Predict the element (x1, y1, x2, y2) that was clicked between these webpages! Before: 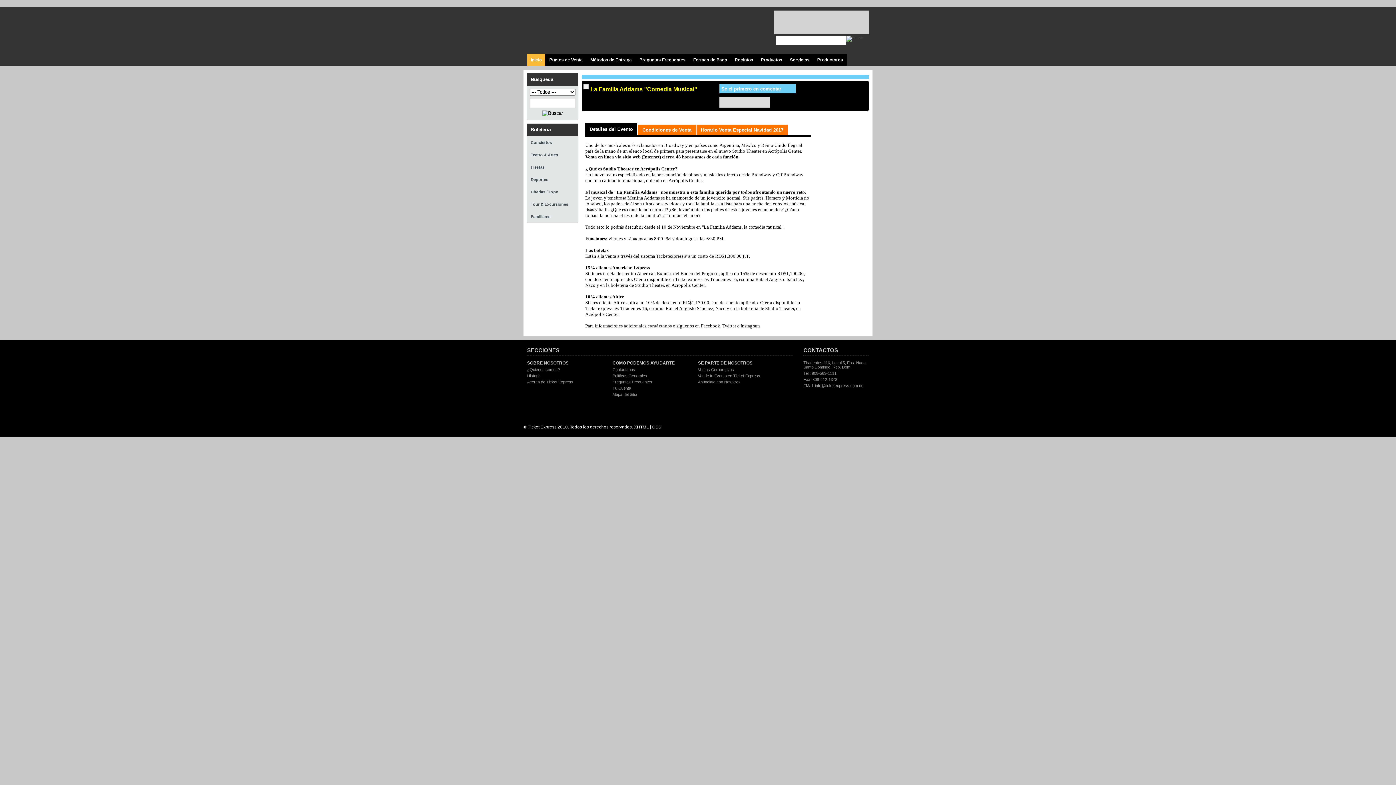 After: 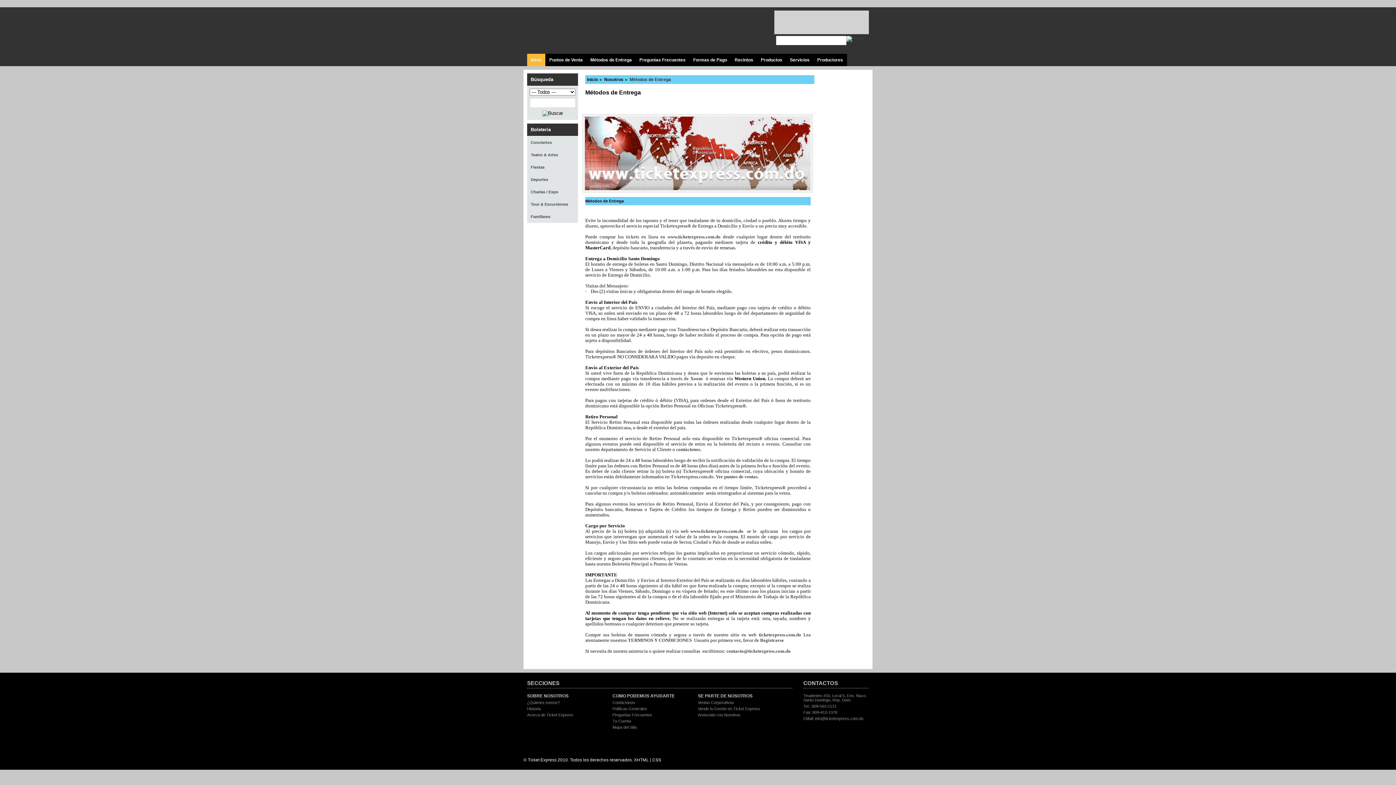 Action: bbox: (586, 53, 635, 66) label: Métodos de Entrega